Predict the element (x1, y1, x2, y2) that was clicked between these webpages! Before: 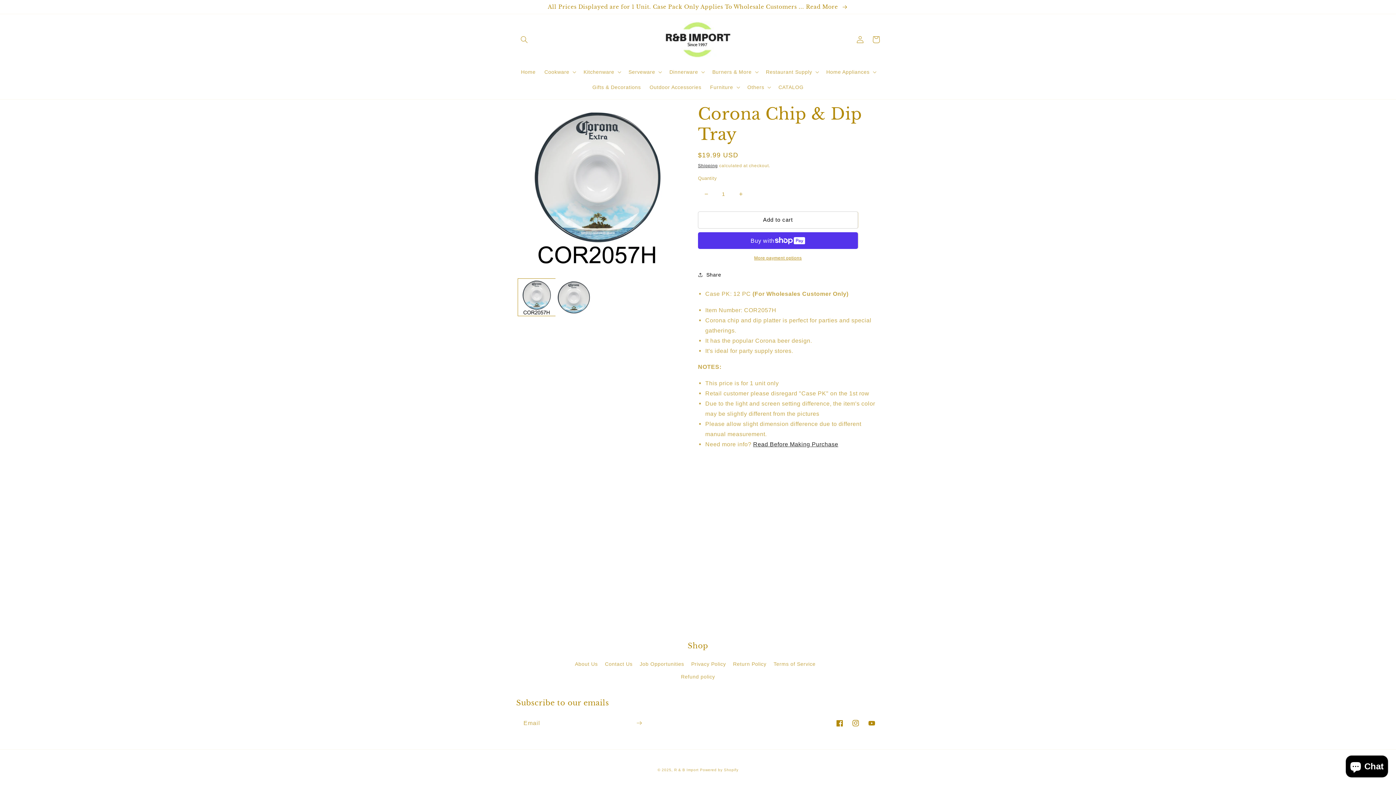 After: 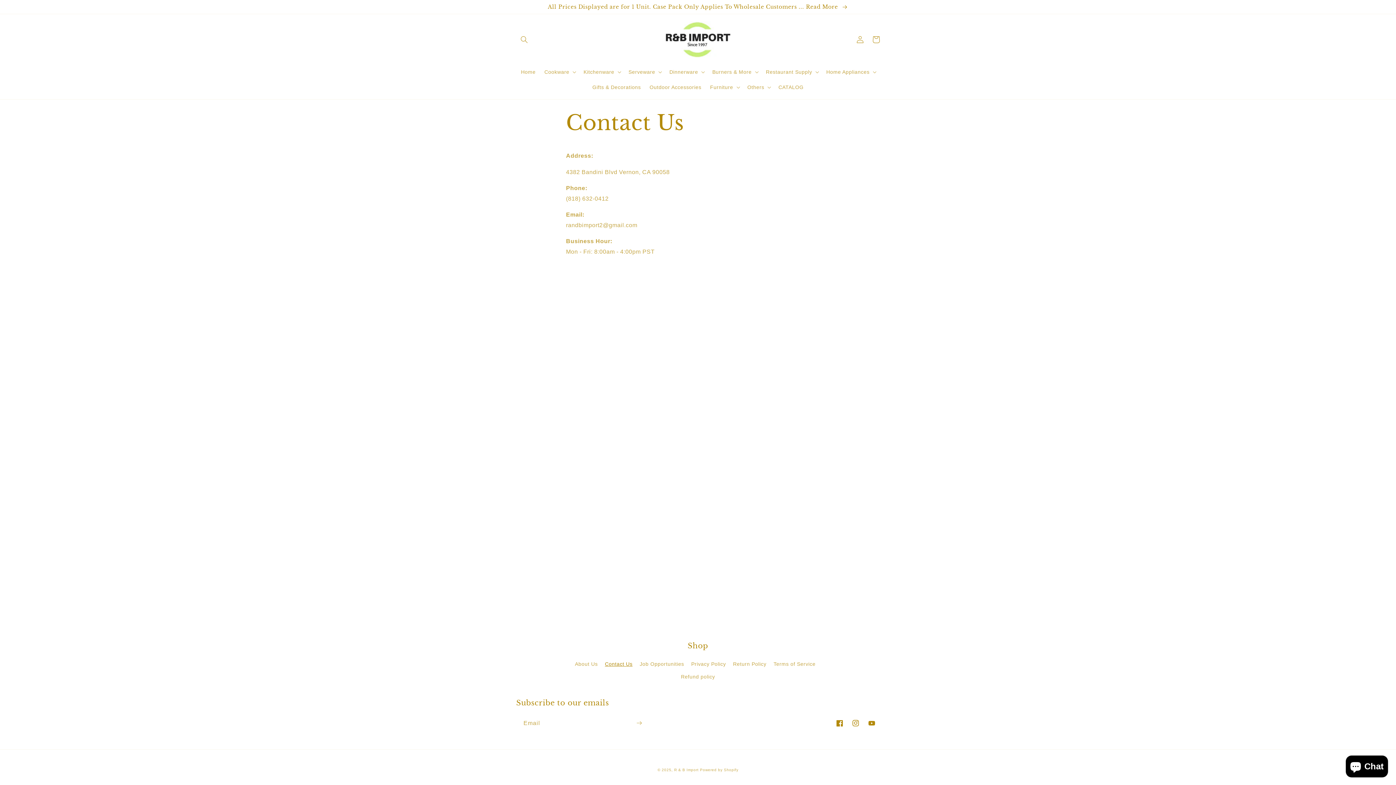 Action: label: Contact Us bbox: (605, 658, 632, 670)